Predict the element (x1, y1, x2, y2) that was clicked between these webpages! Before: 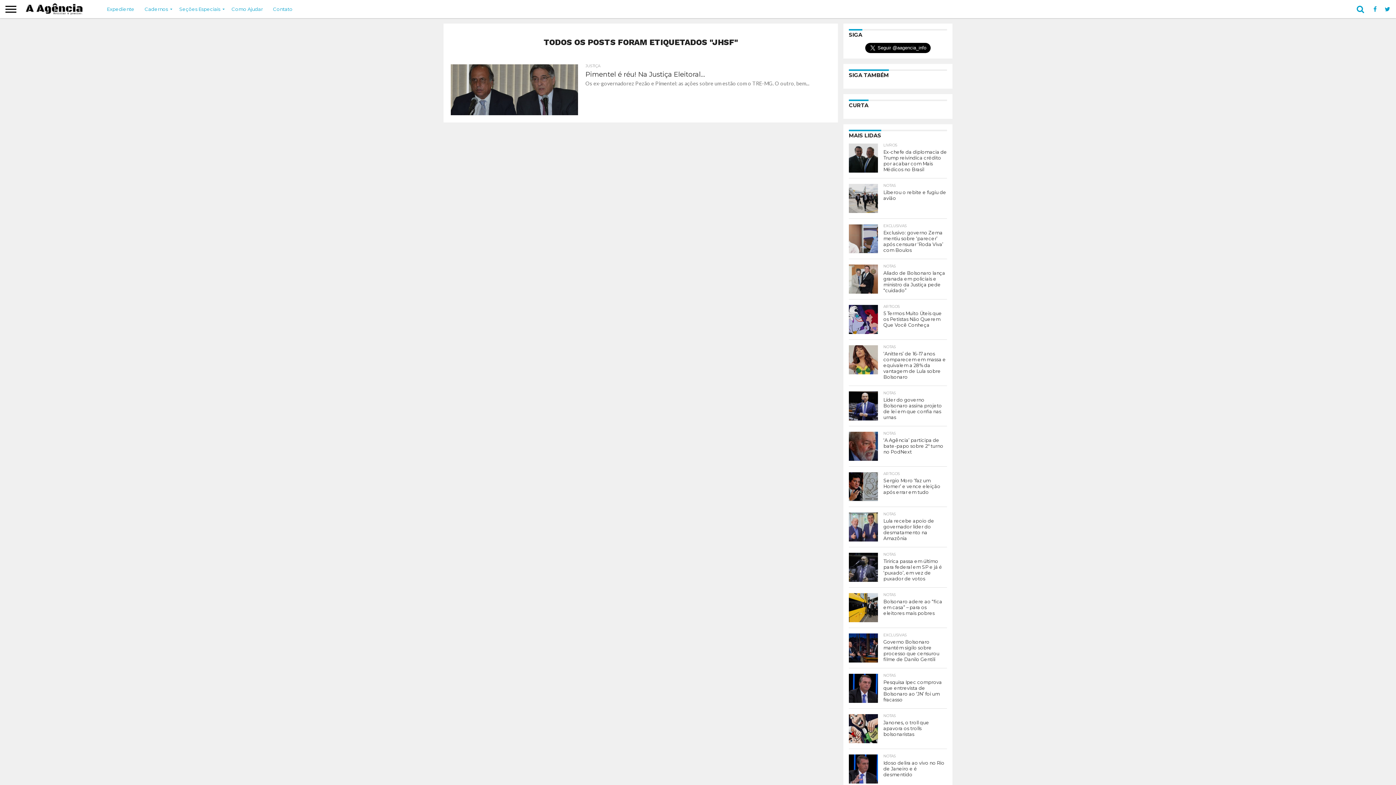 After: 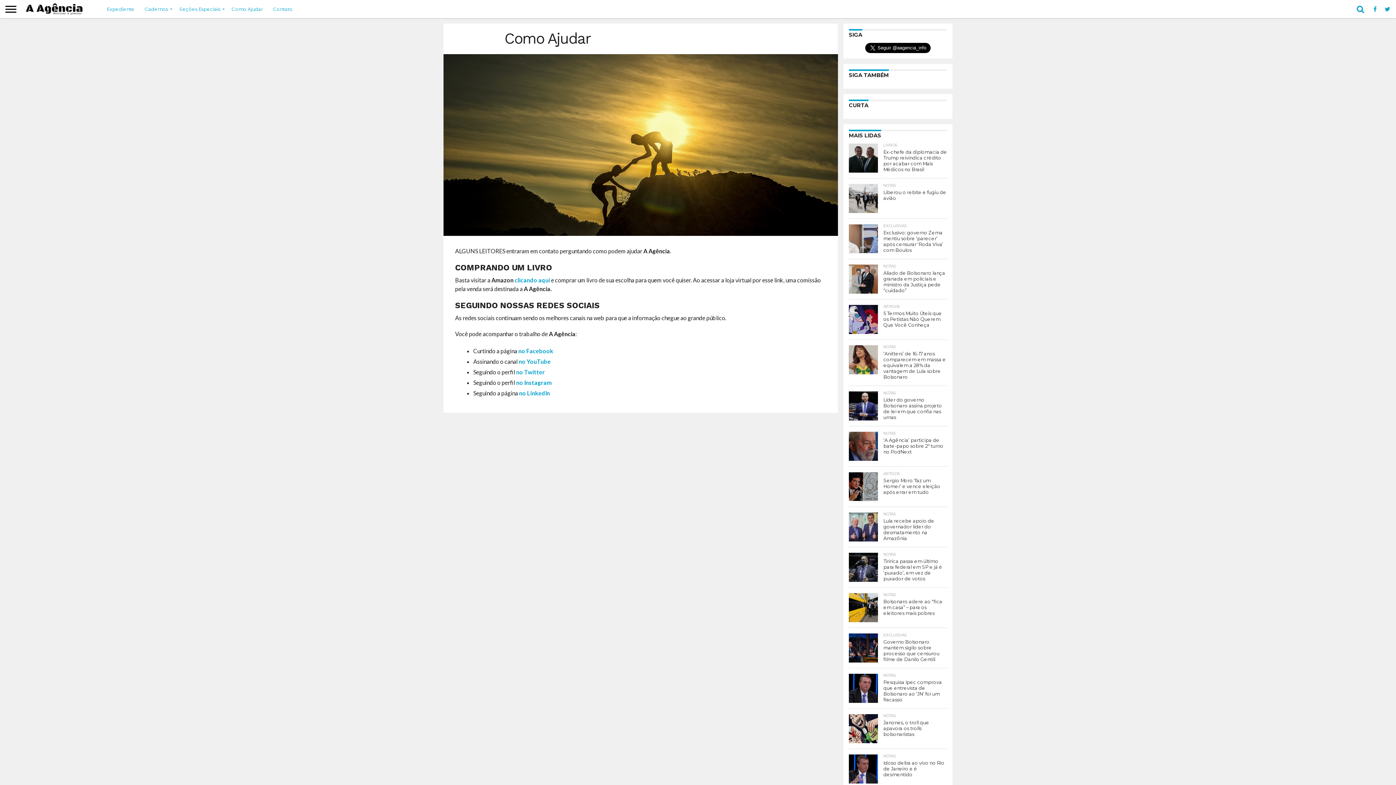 Action: bbox: (226, 0, 268, 18) label: Como Ajudar